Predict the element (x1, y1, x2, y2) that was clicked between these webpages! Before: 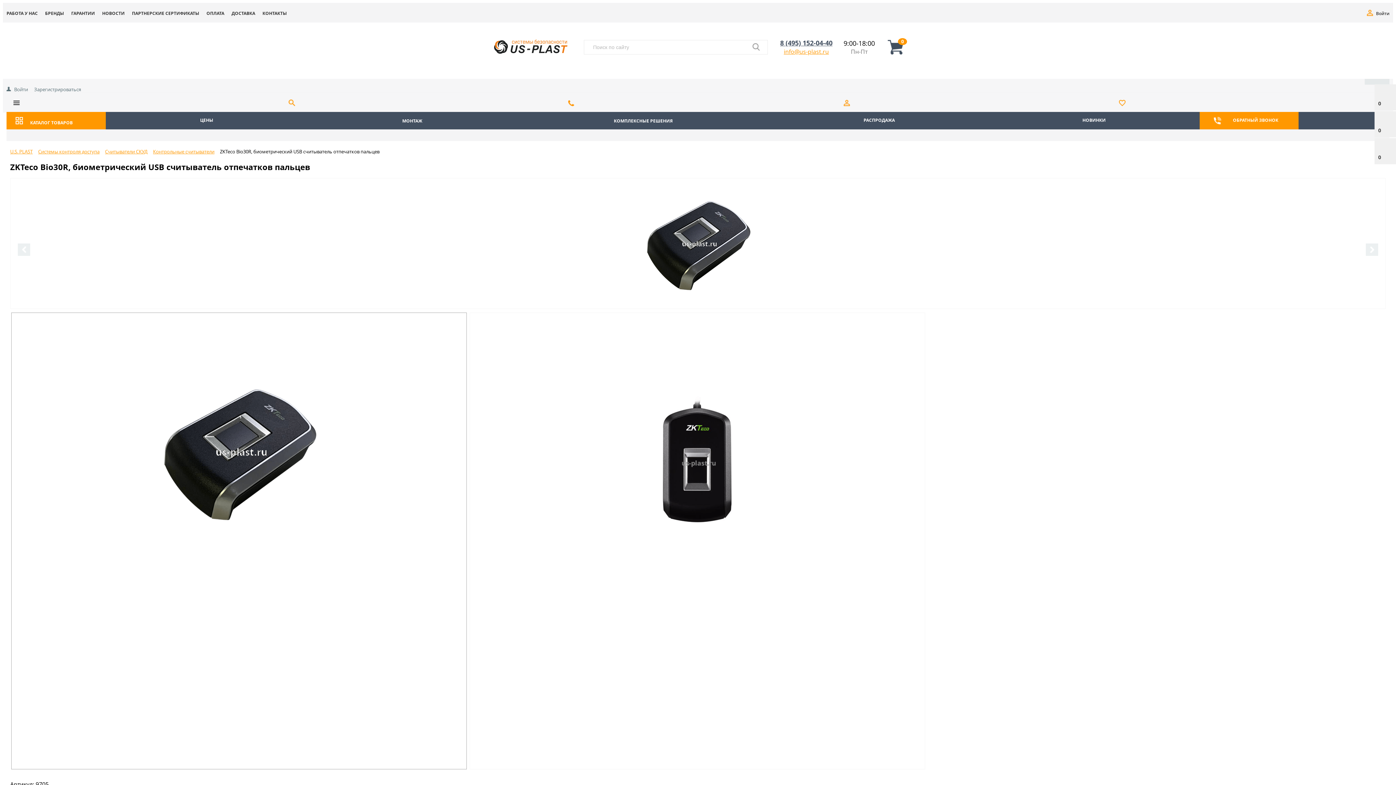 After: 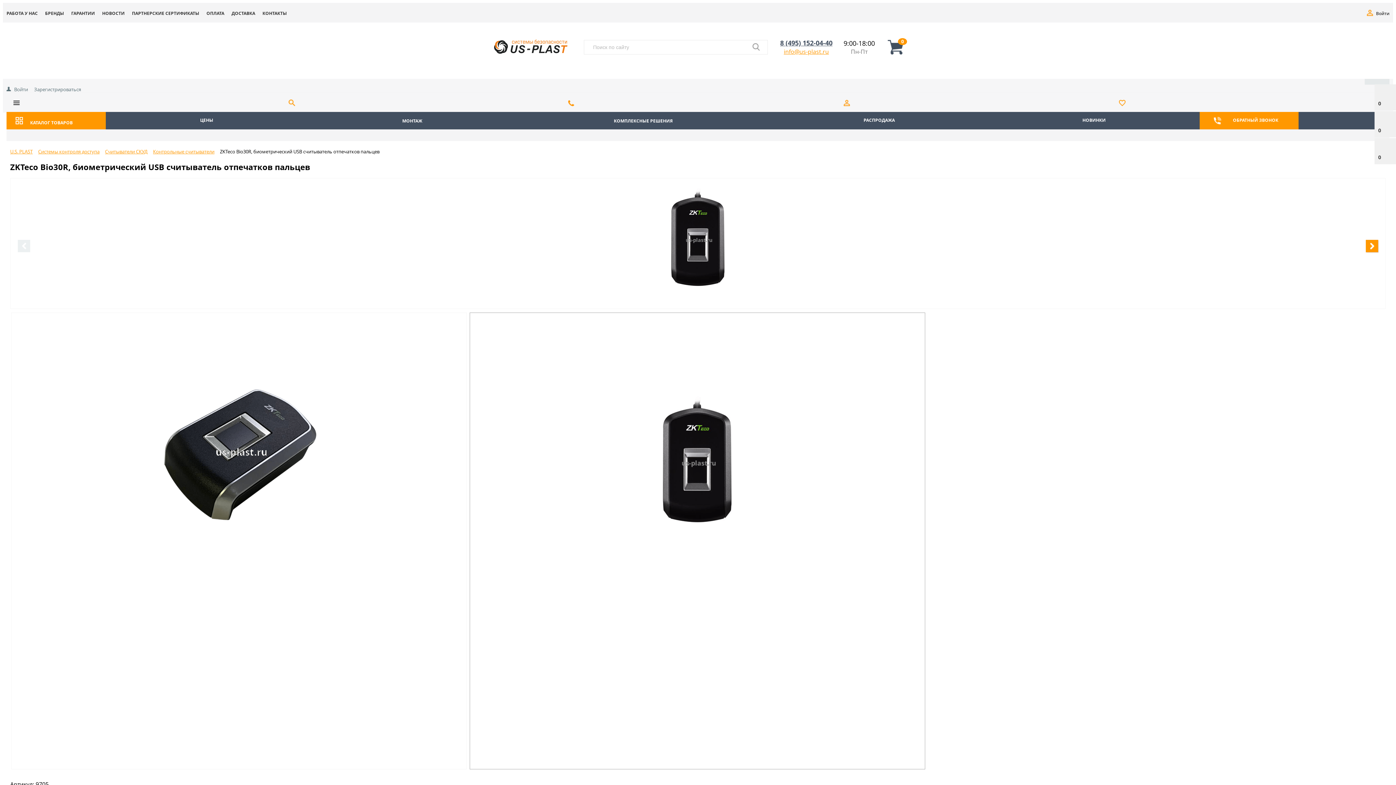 Action: bbox: (1366, 243, 1378, 256)